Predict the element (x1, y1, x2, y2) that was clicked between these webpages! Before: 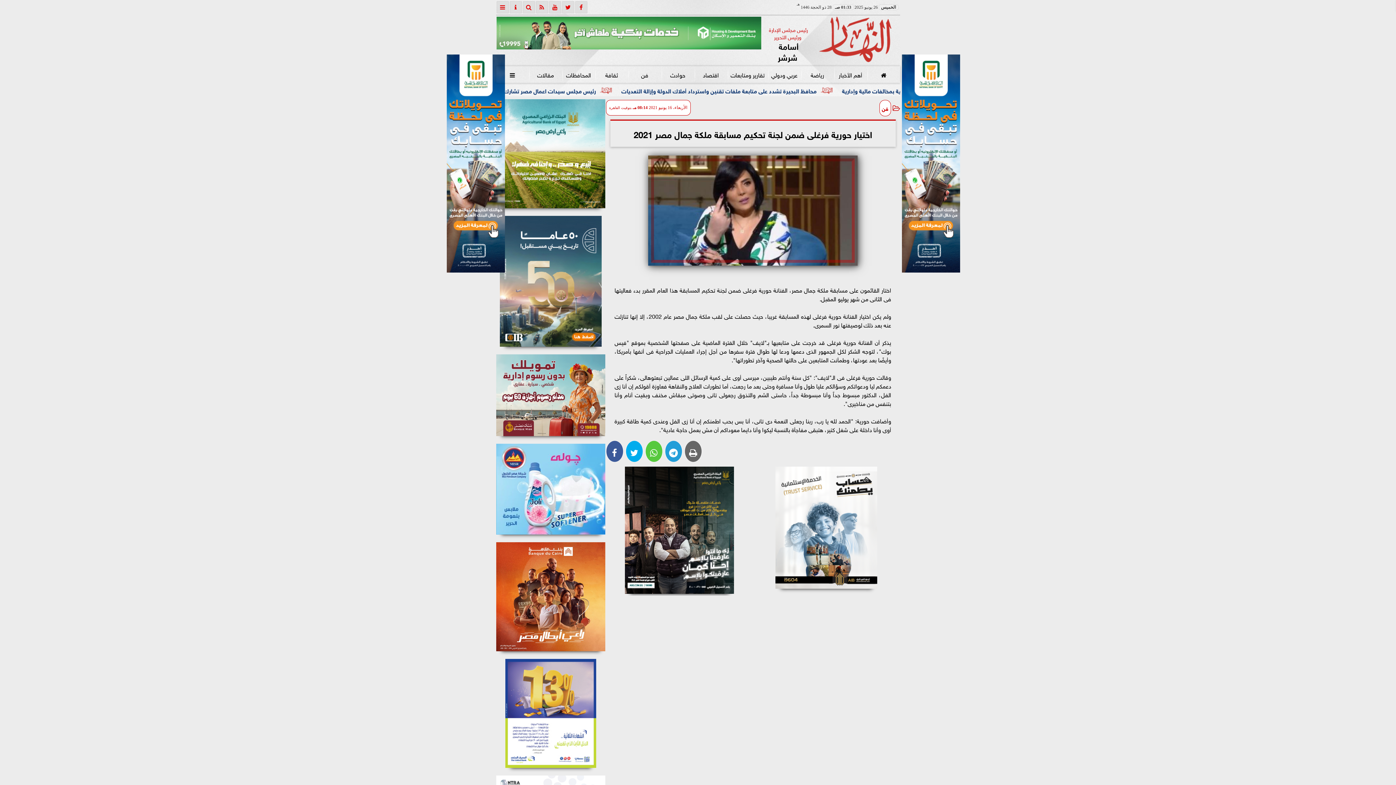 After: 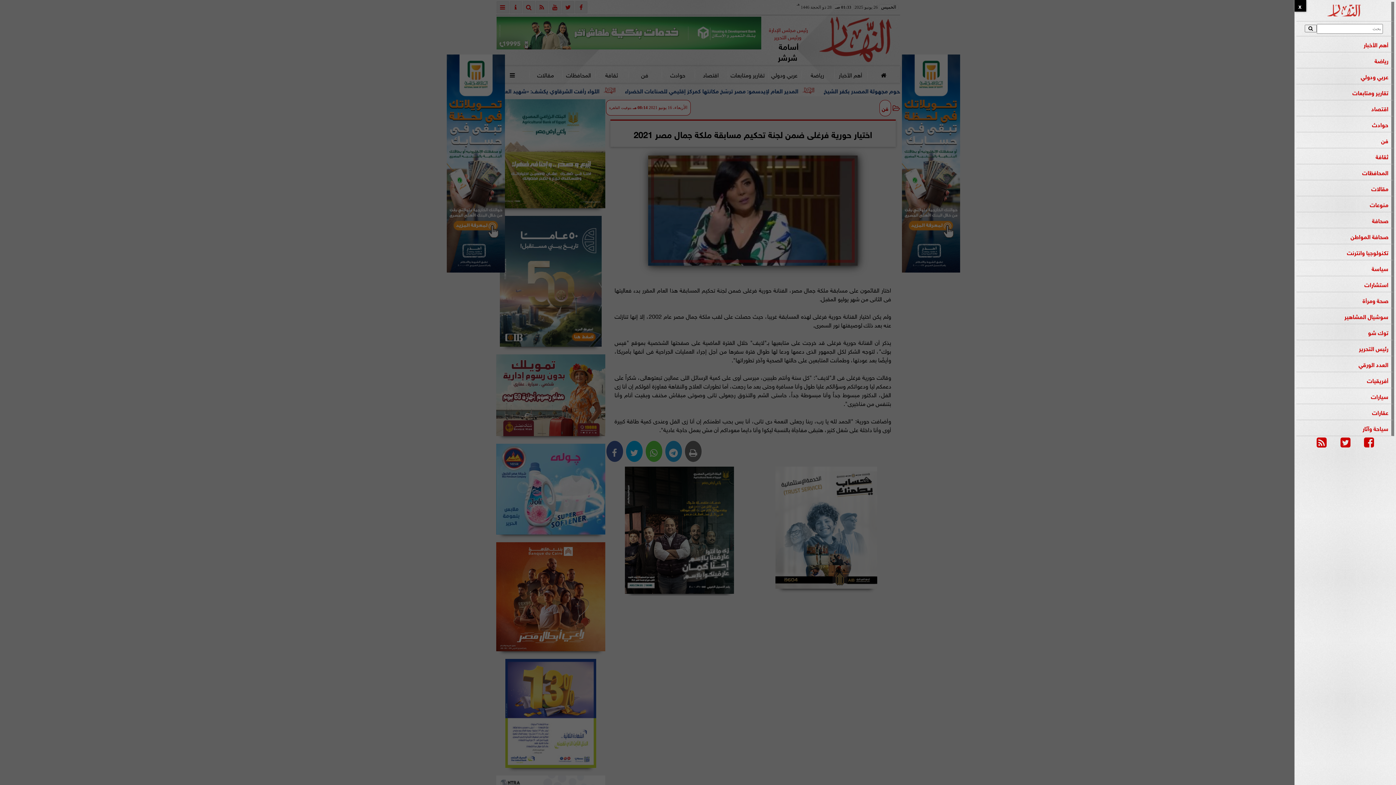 Action: bbox: (496, 1, 508, 13)